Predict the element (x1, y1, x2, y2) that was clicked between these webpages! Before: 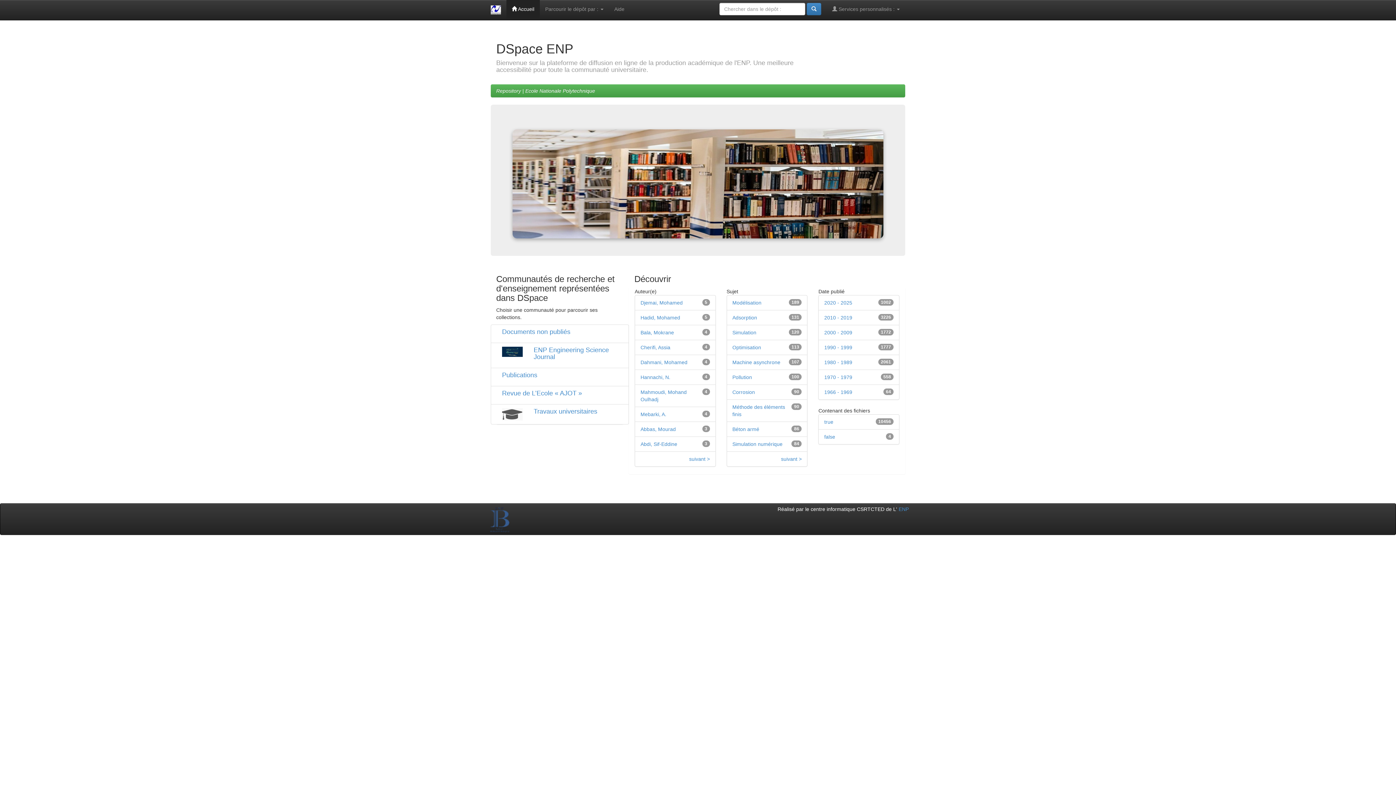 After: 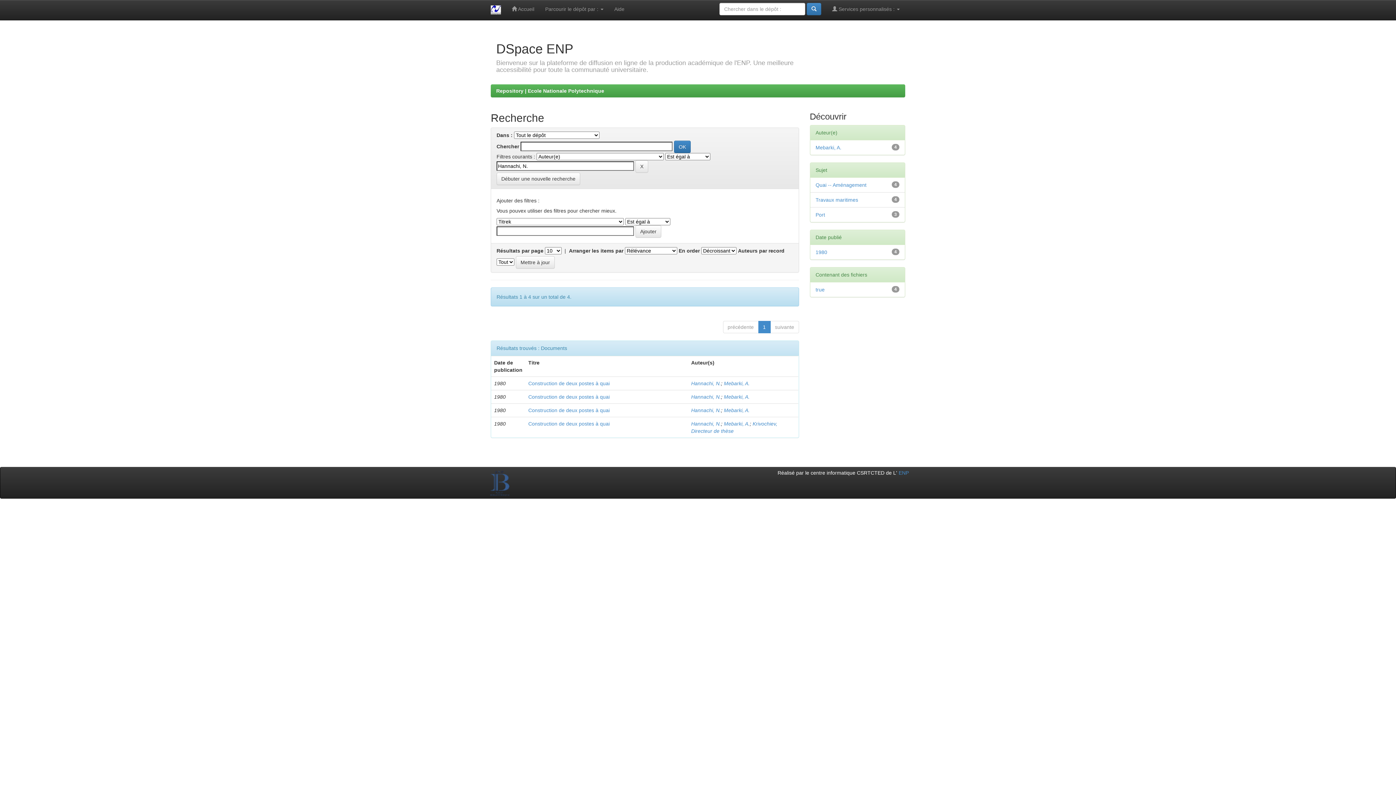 Action: bbox: (640, 374, 670, 380) label: Hannachi, N.